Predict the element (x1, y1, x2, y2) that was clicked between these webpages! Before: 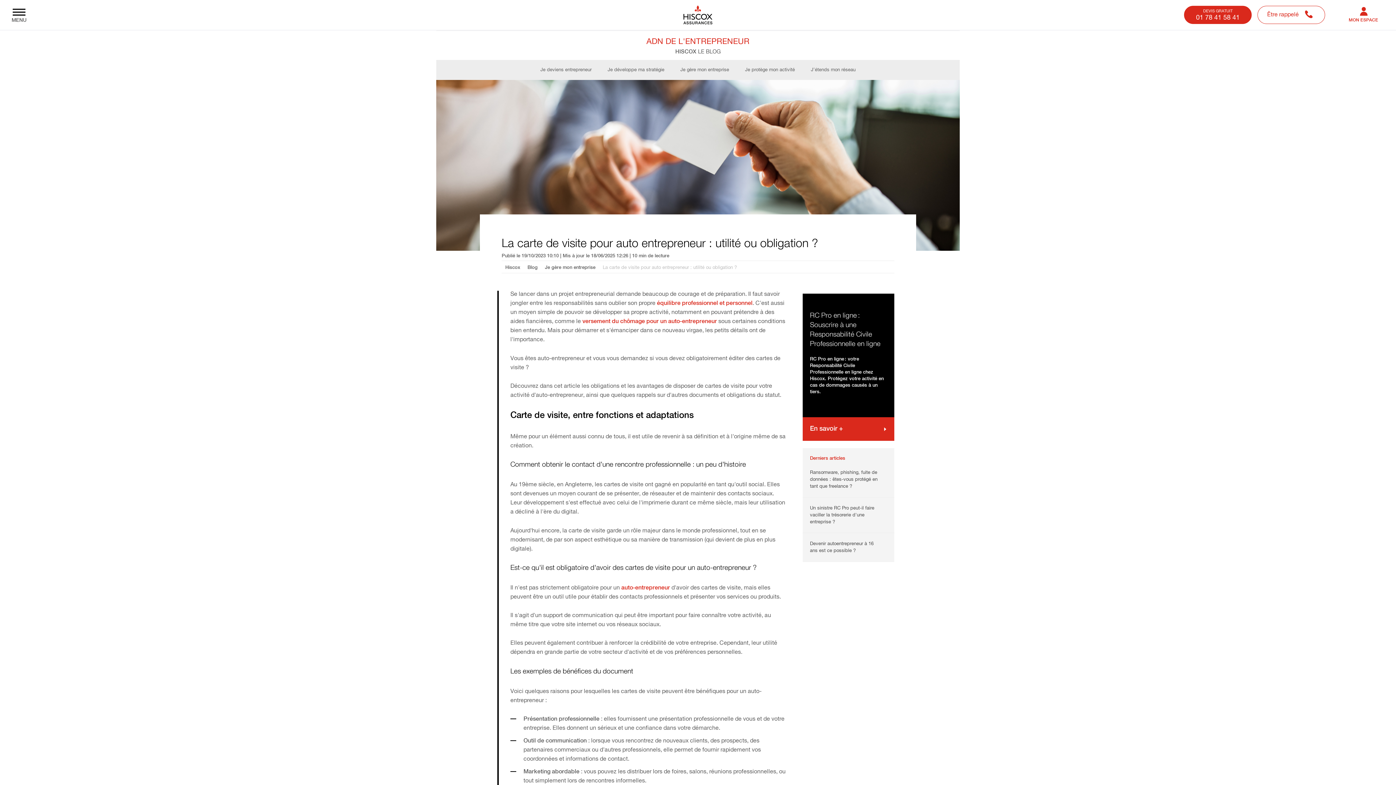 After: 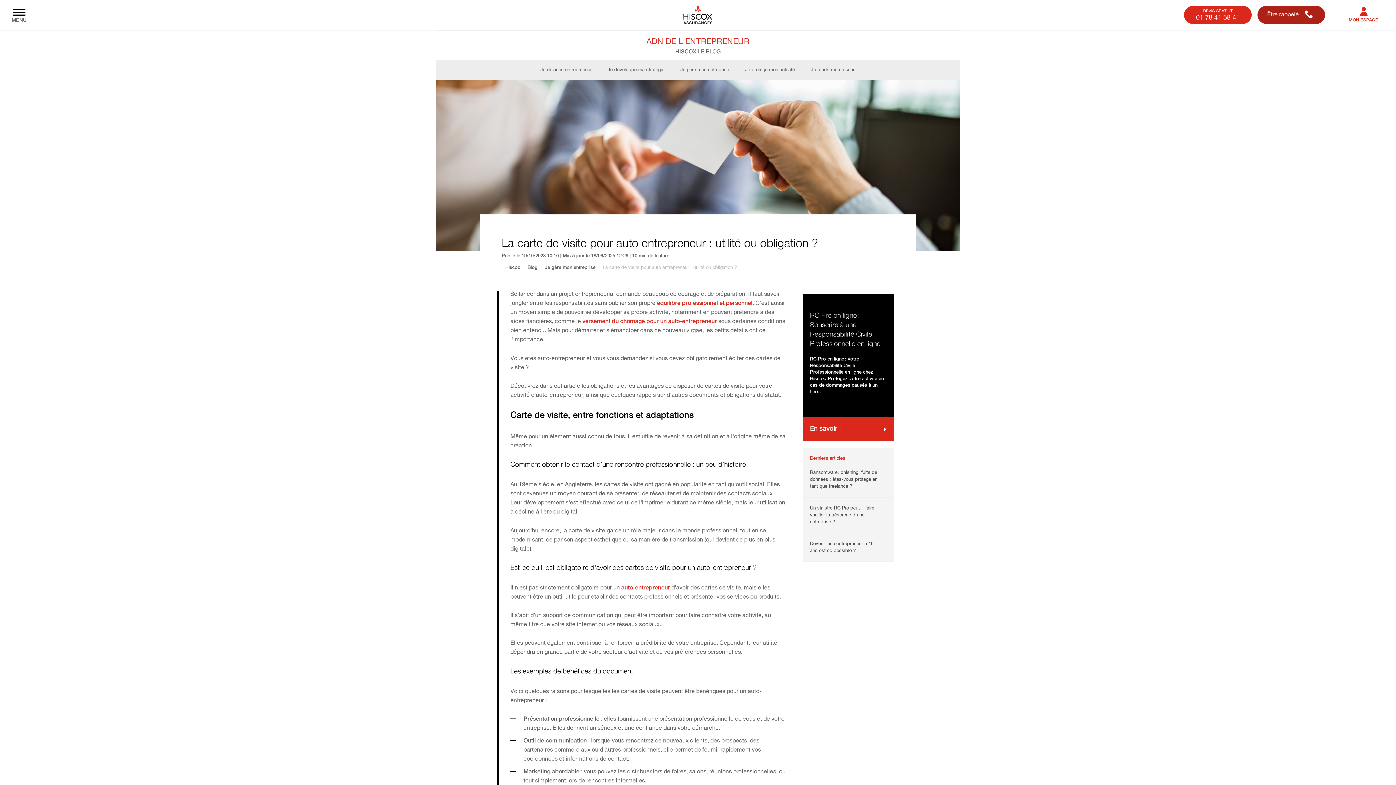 Action: bbox: (1257, 5, 1325, 24) label: Être rappelé